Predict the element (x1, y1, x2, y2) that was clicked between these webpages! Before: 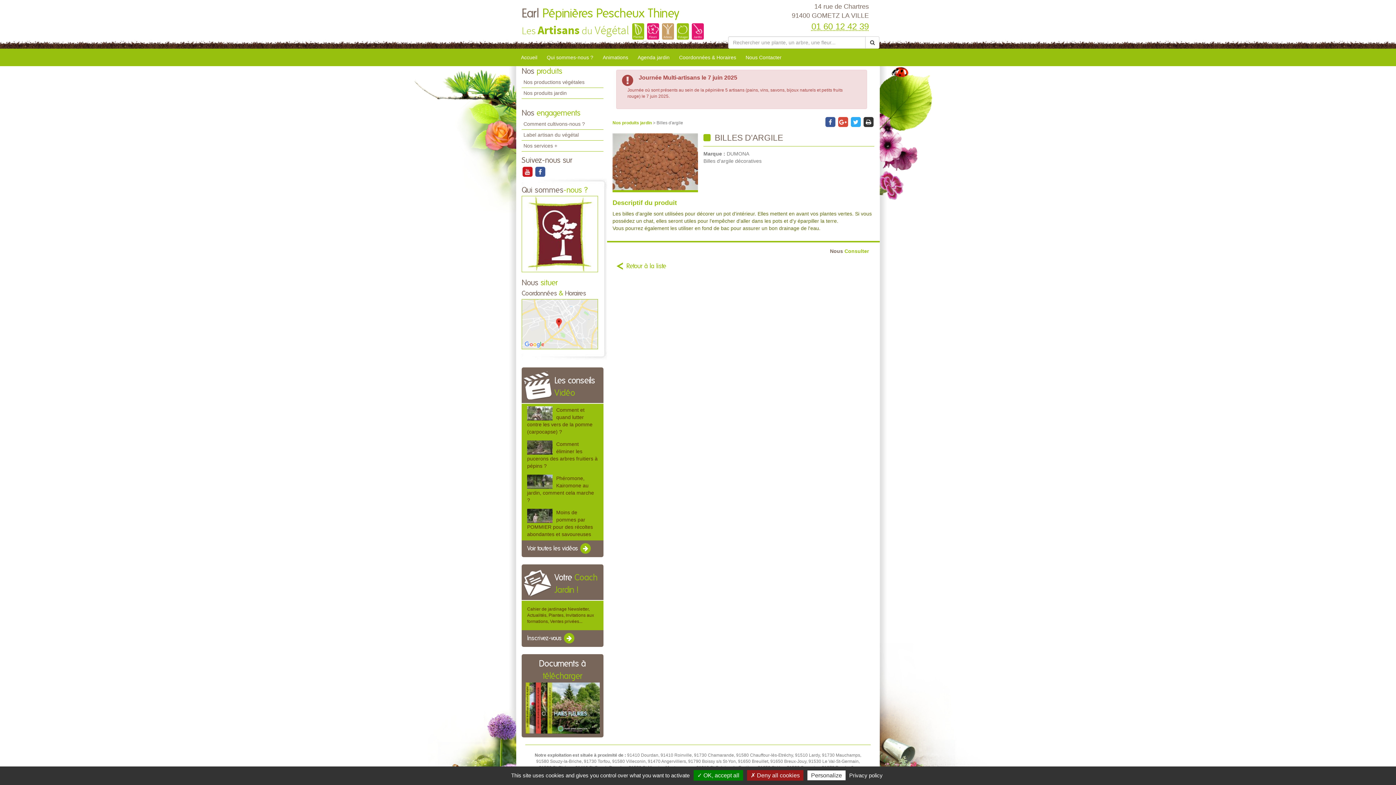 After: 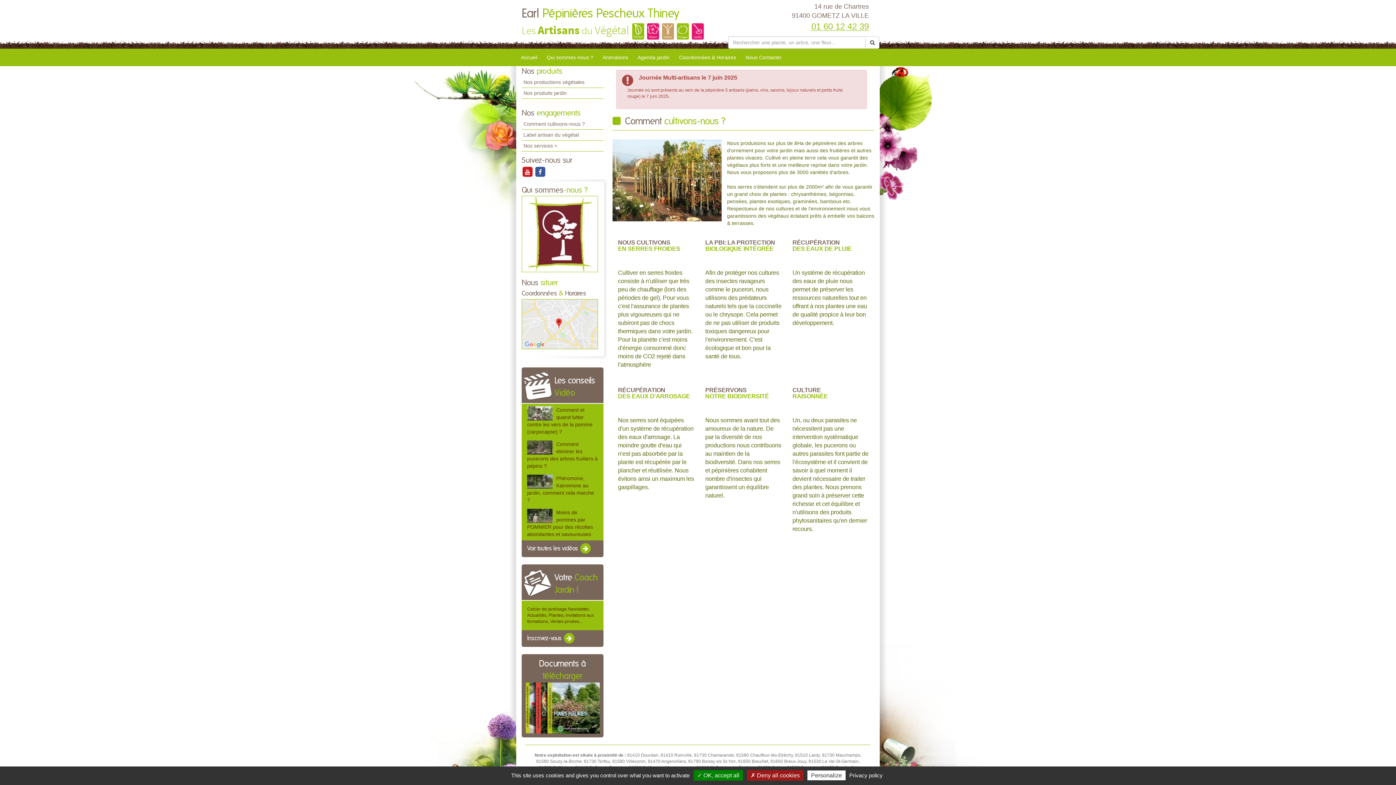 Action: label: Comment cultivons-nous ? bbox: (521, 118, 603, 129)